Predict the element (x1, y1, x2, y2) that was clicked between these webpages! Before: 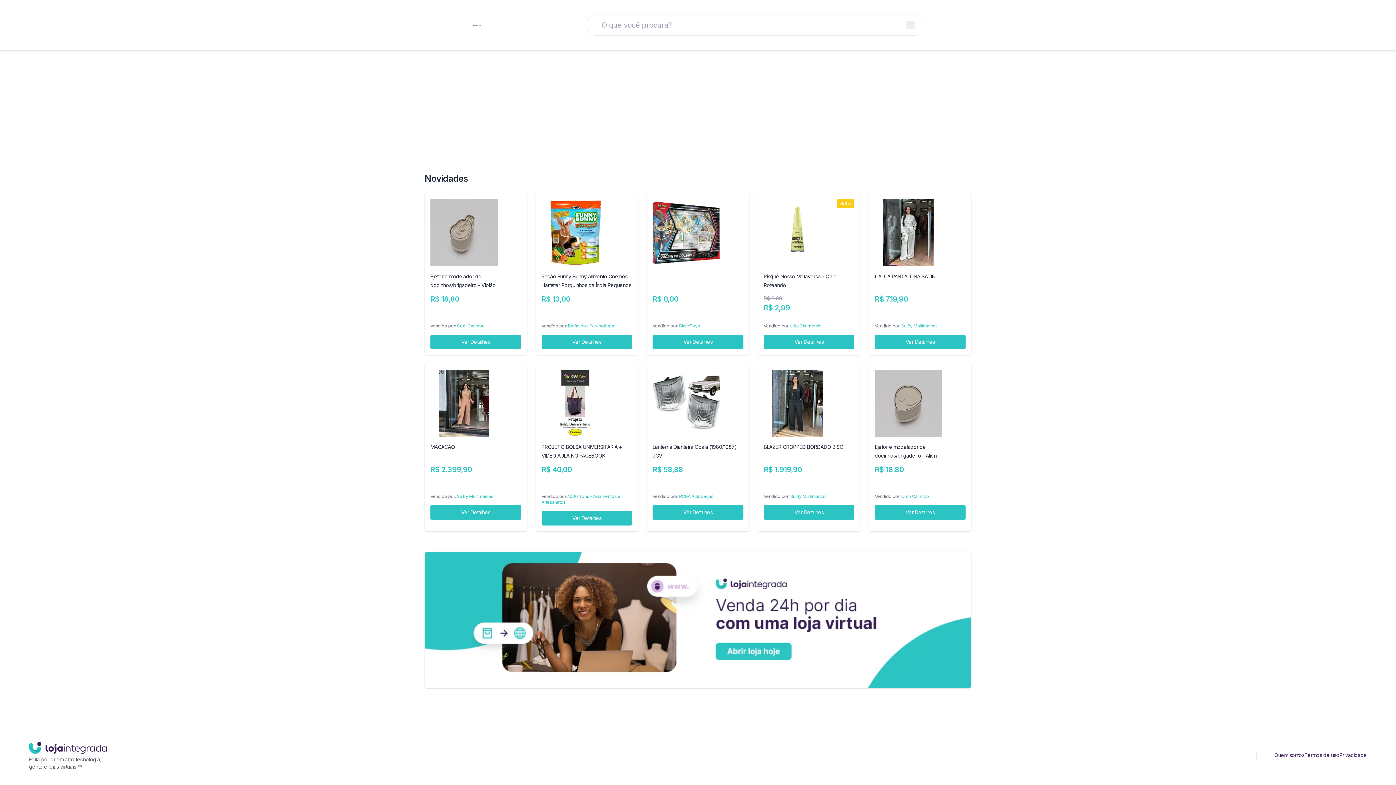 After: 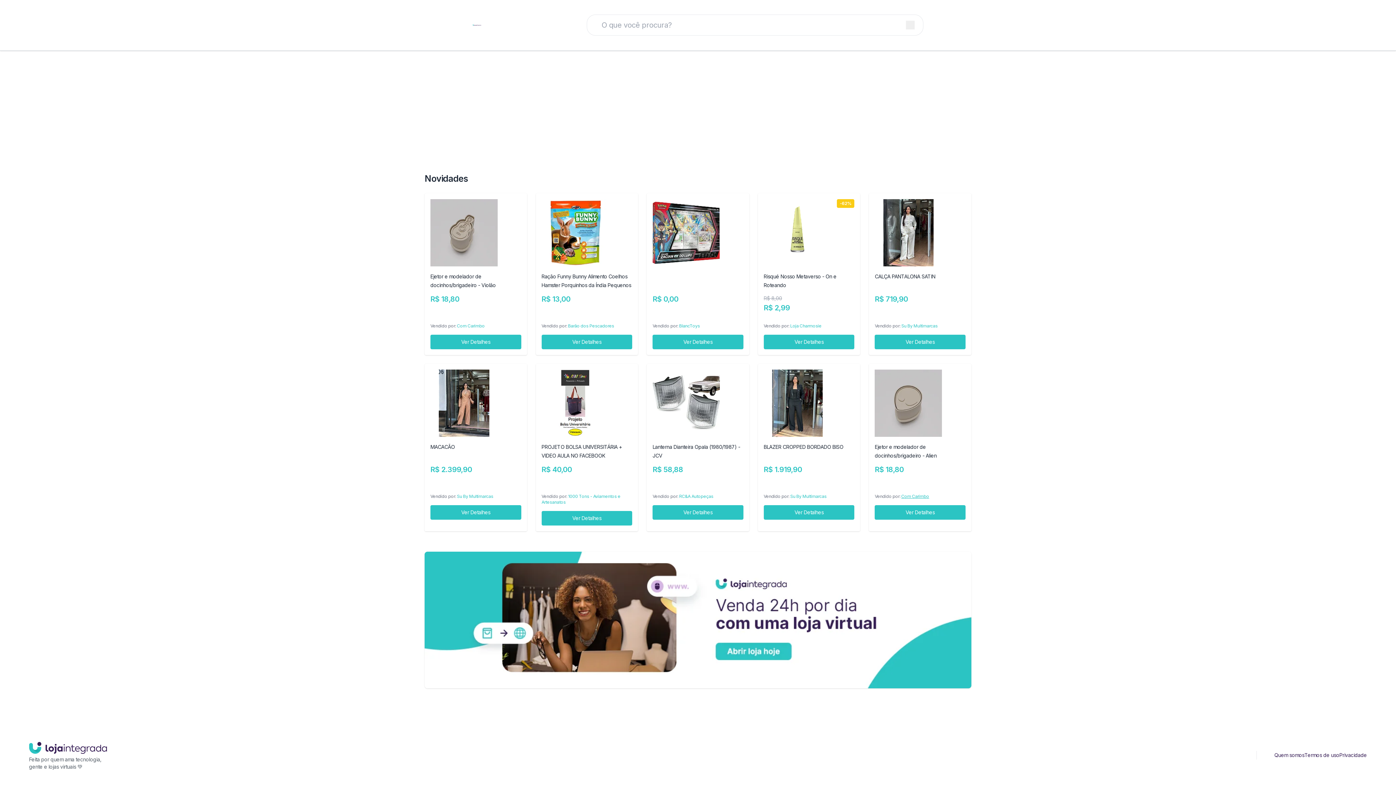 Action: bbox: (901, 493, 929, 499) label: Com Carimbo